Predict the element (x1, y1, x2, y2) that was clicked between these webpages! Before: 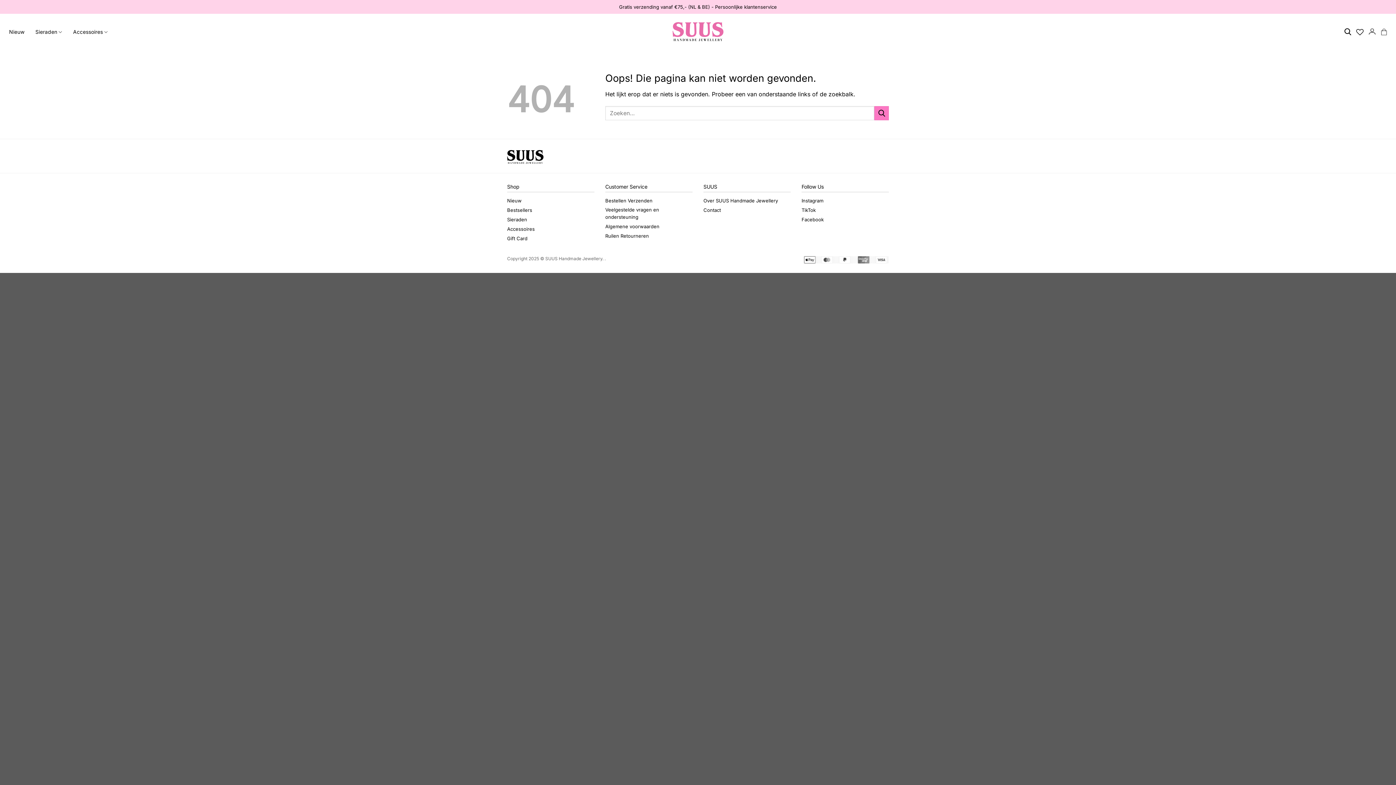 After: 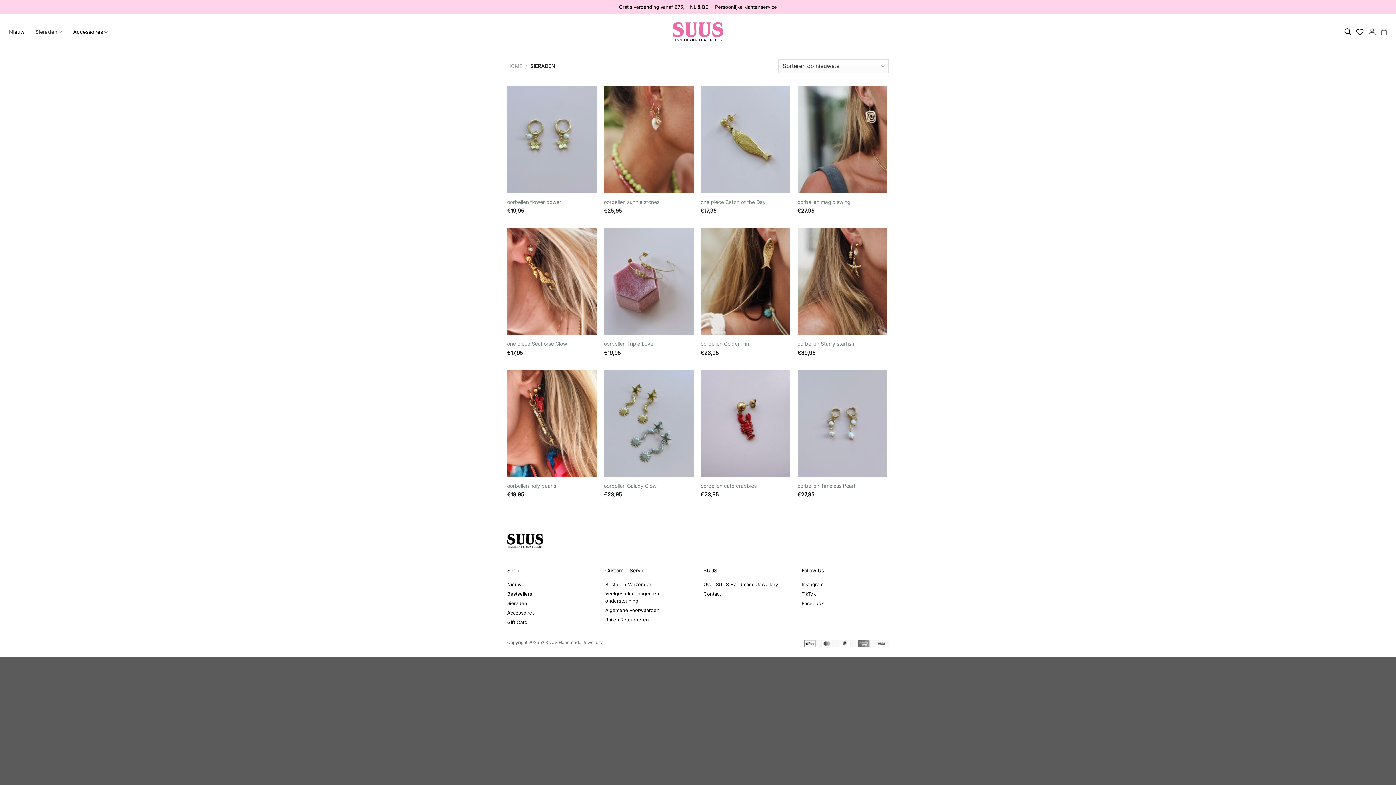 Action: label: Sieraden bbox: (35, 24, 62, 39)